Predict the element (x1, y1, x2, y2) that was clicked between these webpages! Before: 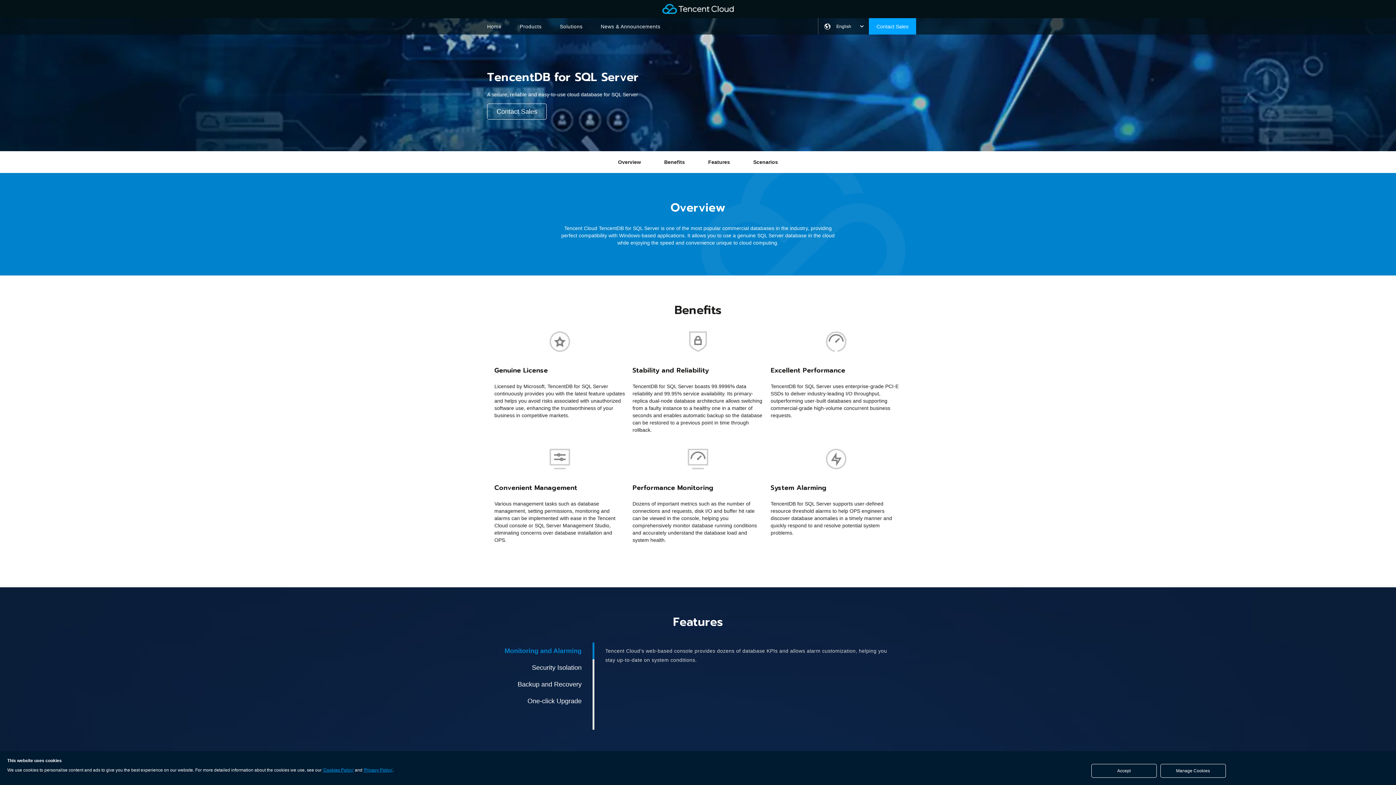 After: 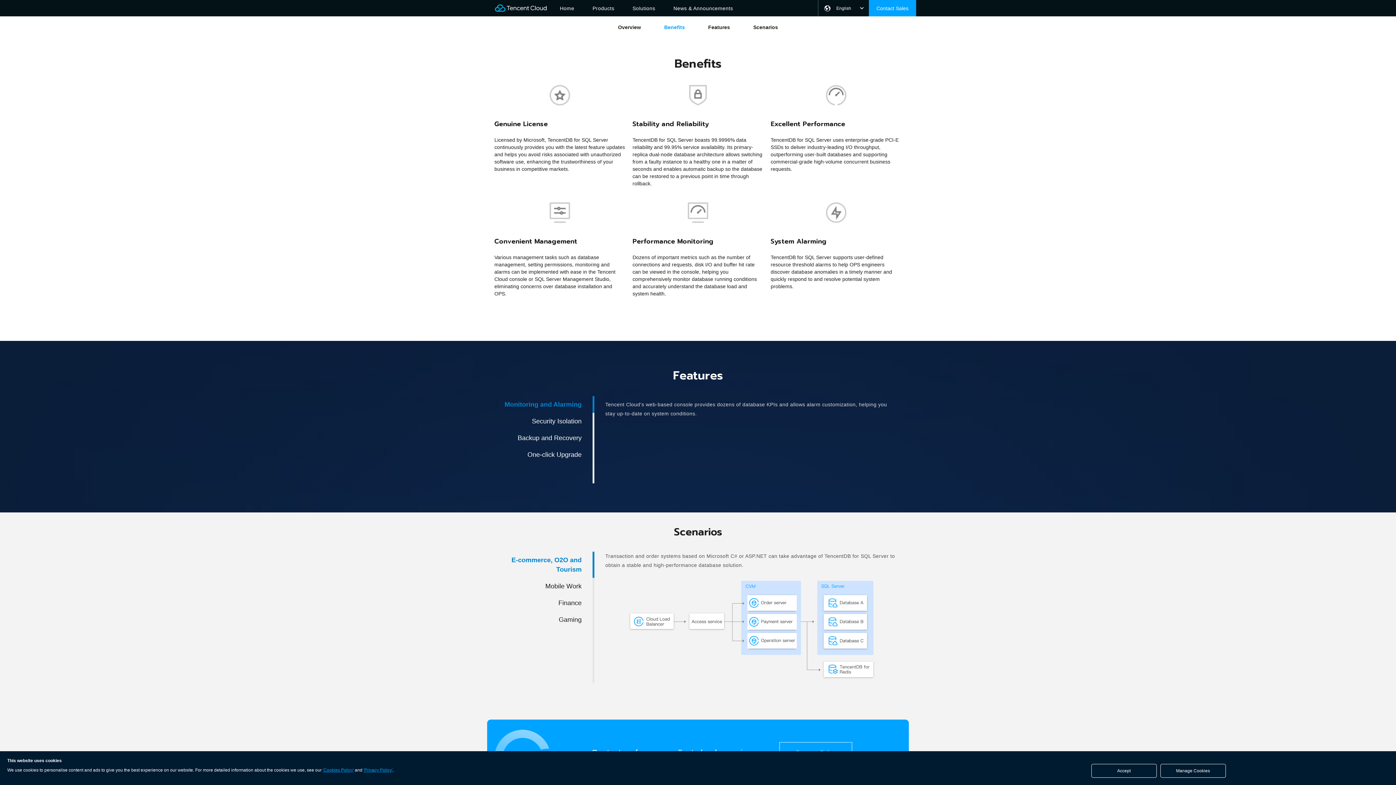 Action: label: Benefits bbox: (652, 151, 696, 173)